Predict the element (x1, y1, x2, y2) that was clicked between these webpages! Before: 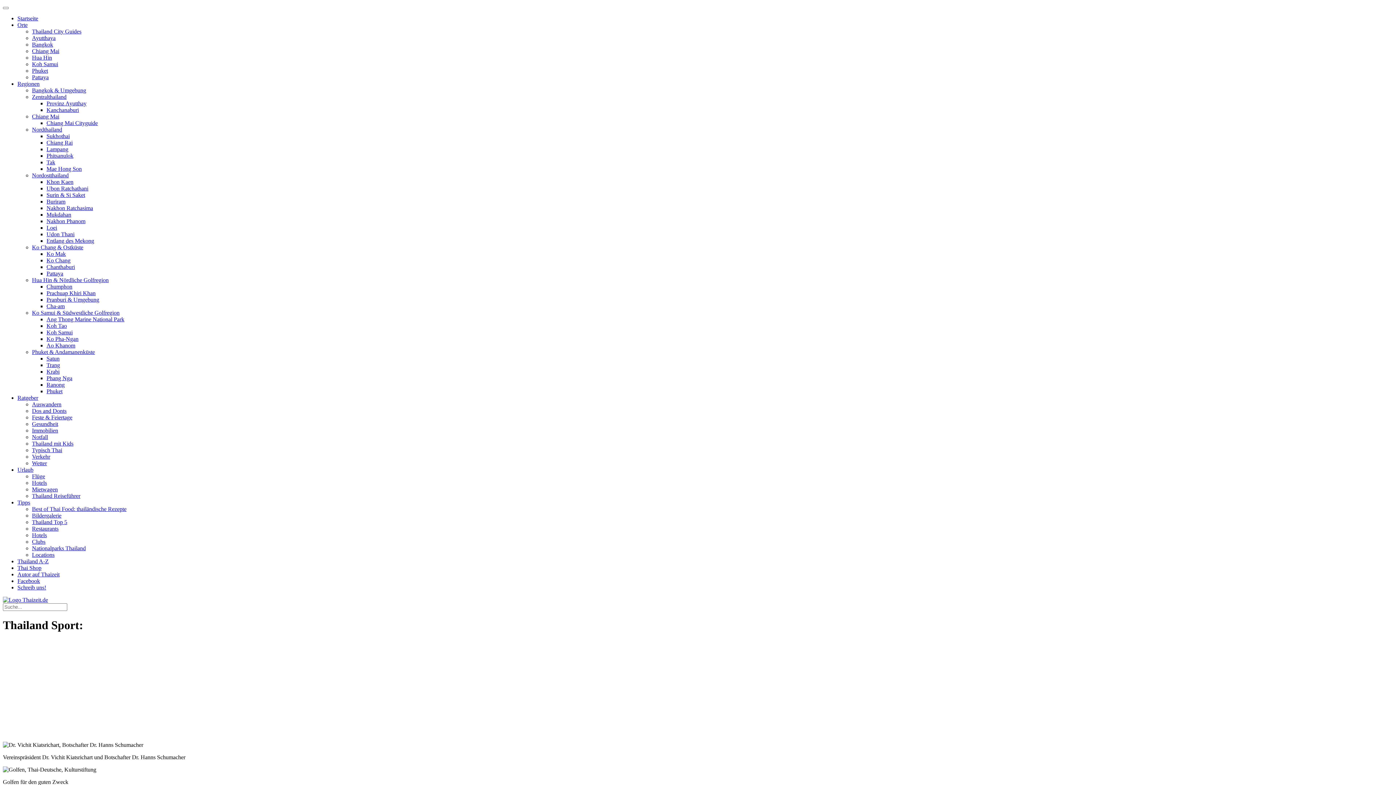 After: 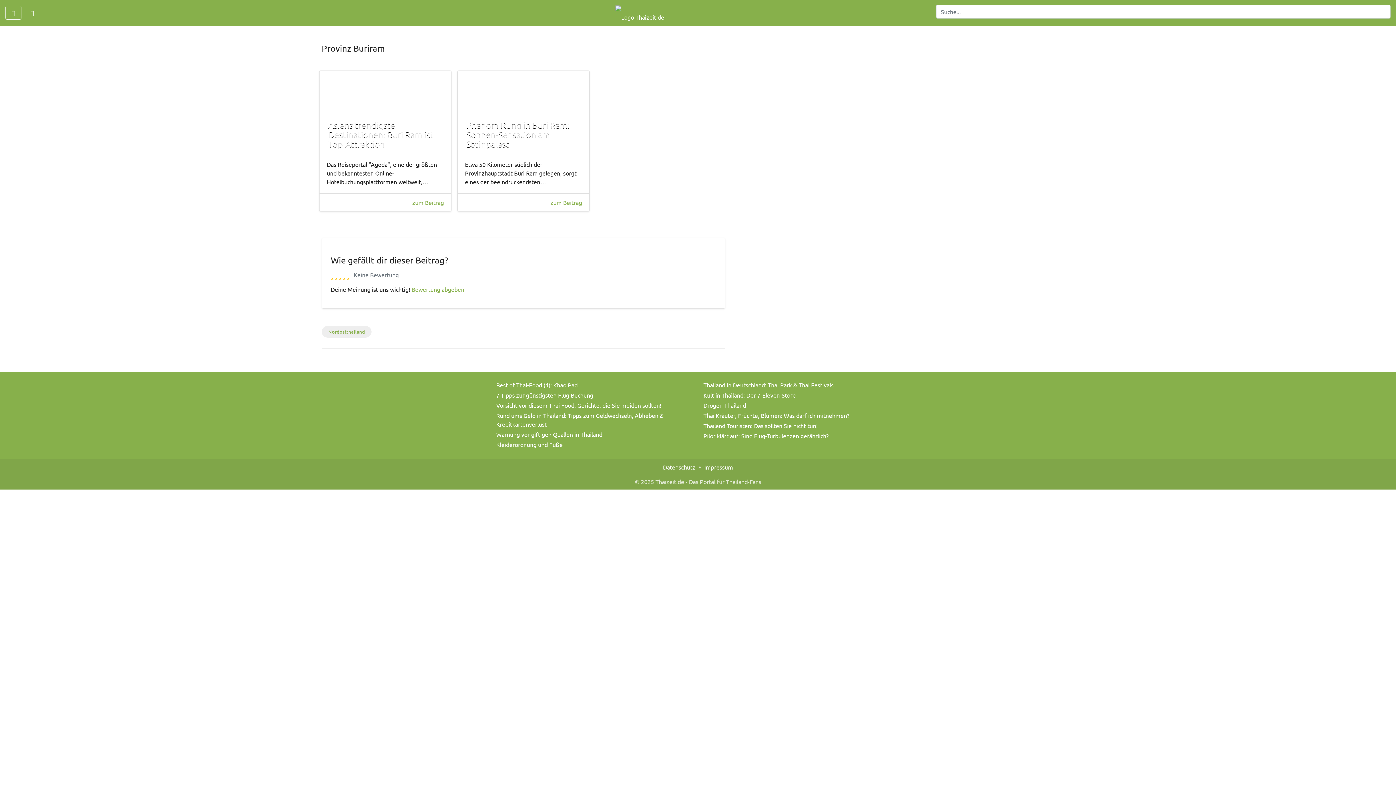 Action: bbox: (46, 198, 65, 204) label: Buriram